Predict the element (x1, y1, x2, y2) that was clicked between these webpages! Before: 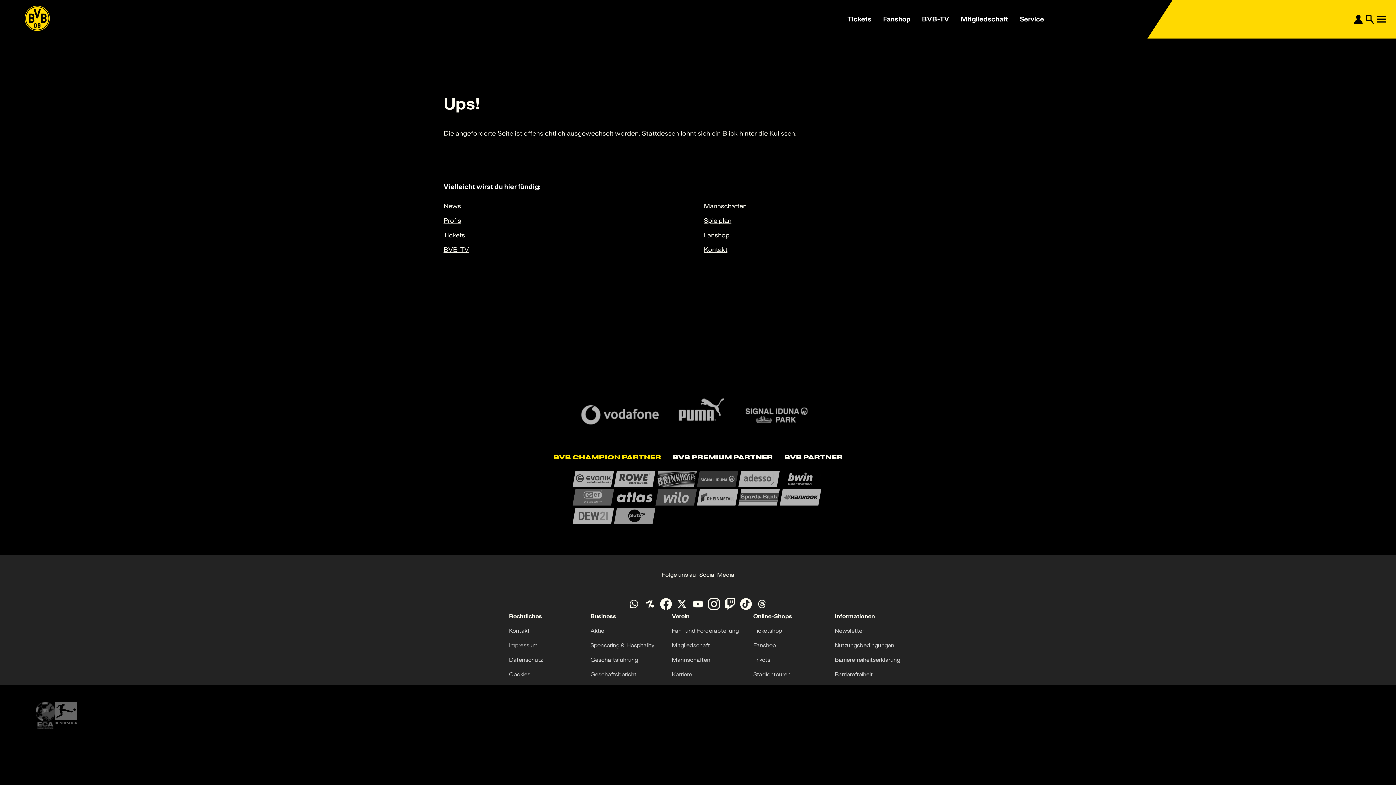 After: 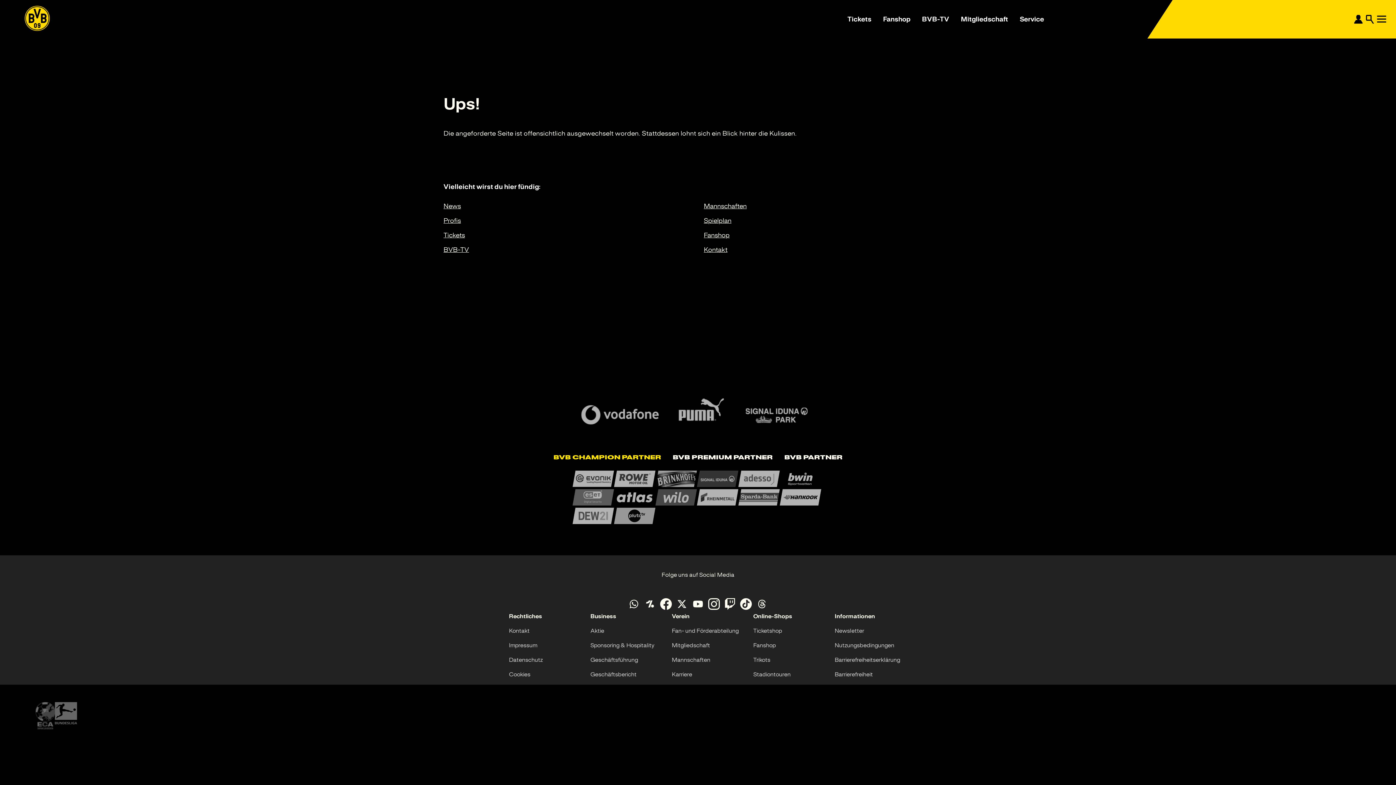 Action: bbox: (754, 596, 770, 612)